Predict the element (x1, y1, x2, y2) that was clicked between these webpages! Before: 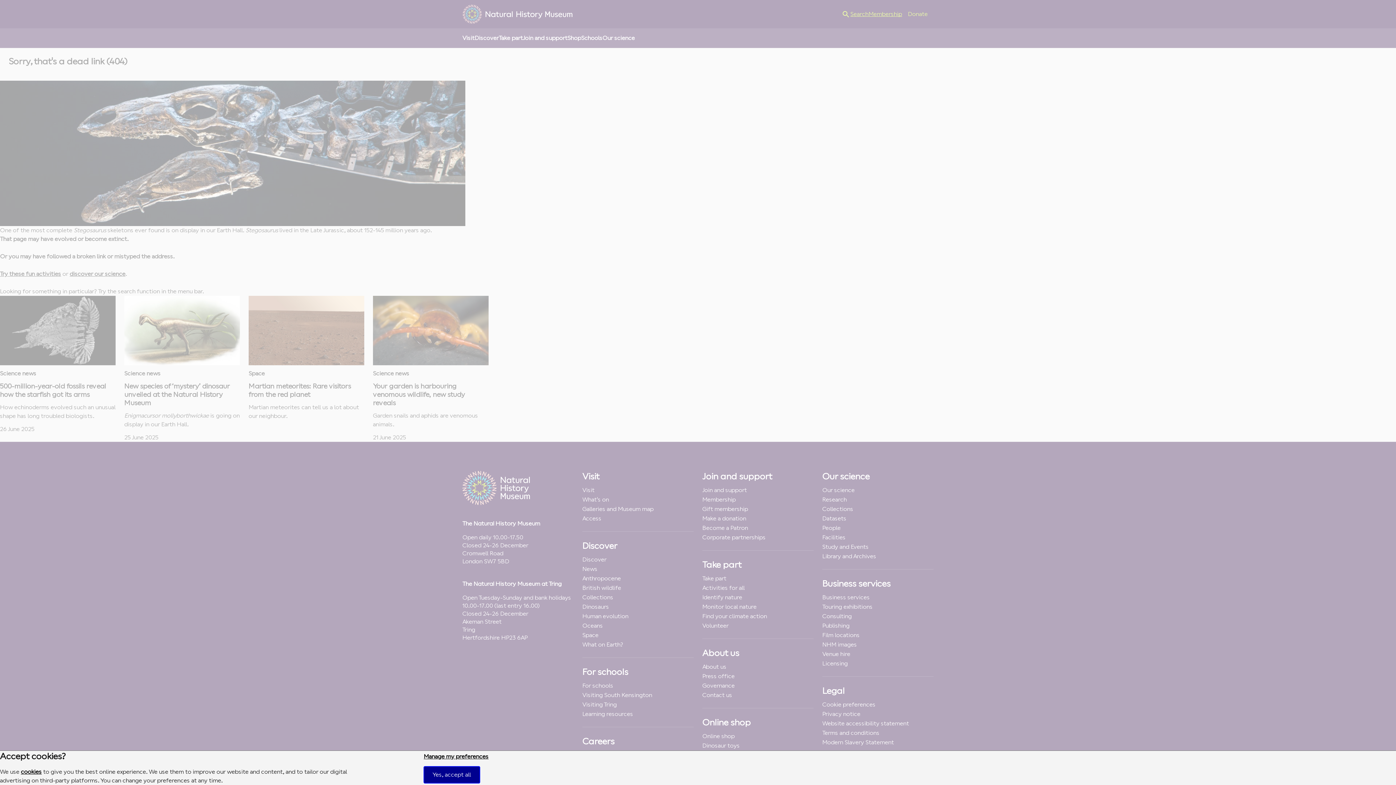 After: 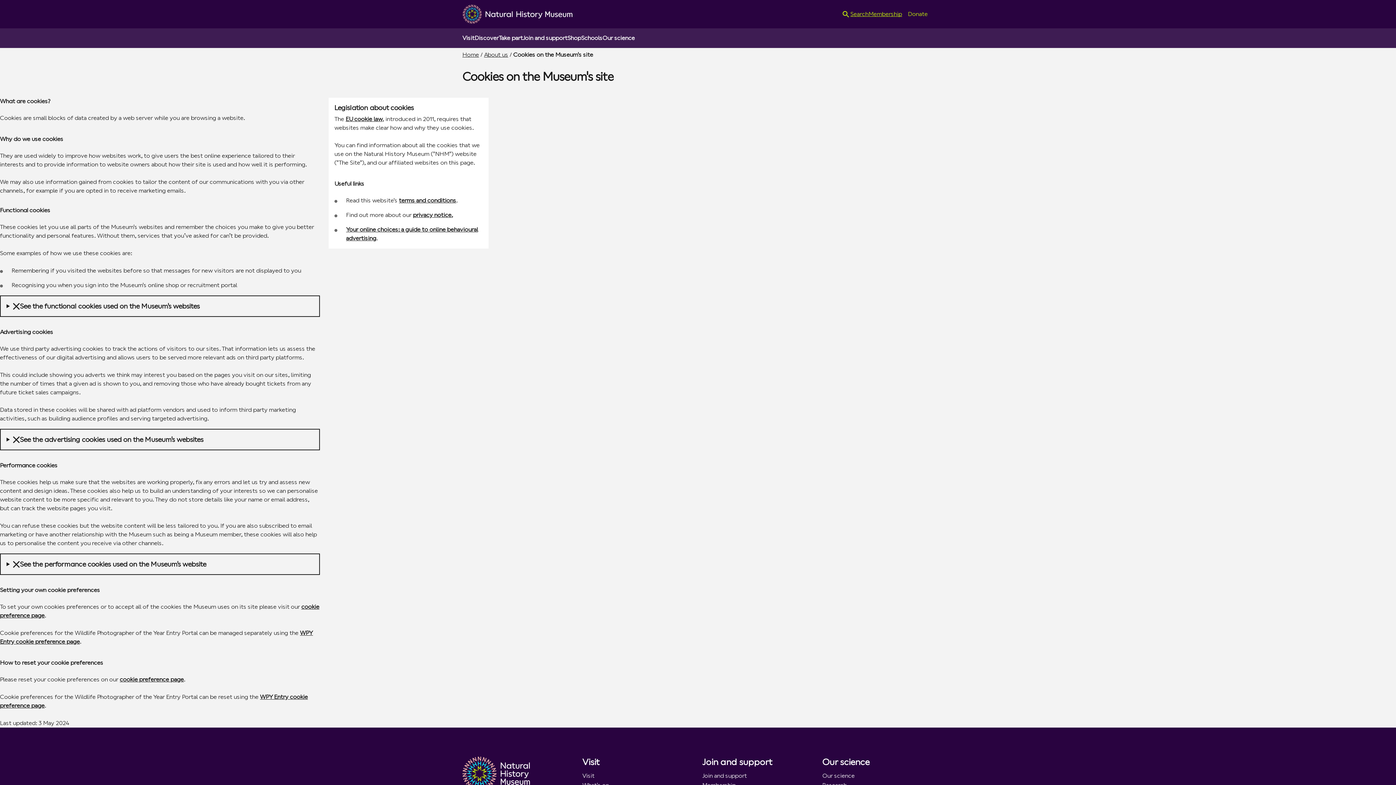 Action: bbox: (20, 768, 41, 775) label: cookies